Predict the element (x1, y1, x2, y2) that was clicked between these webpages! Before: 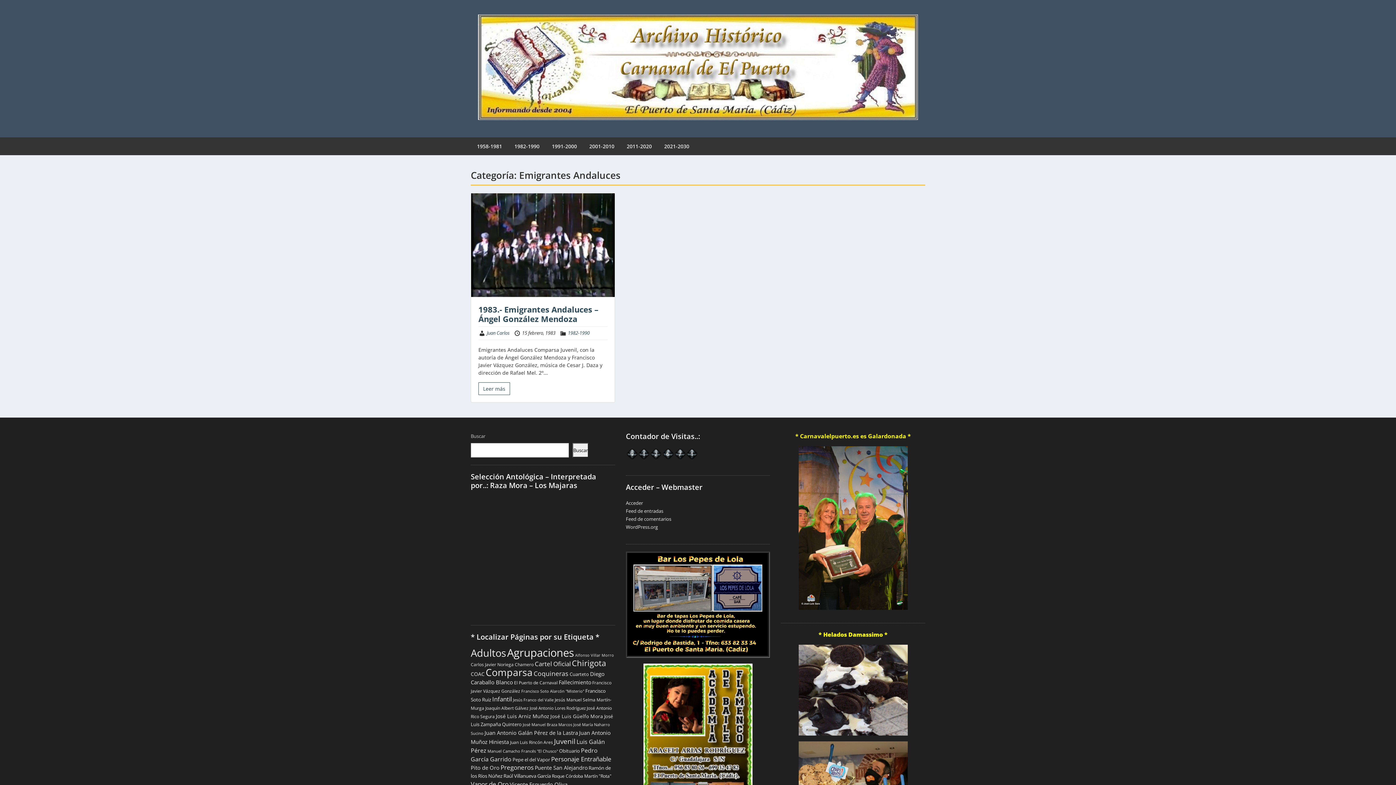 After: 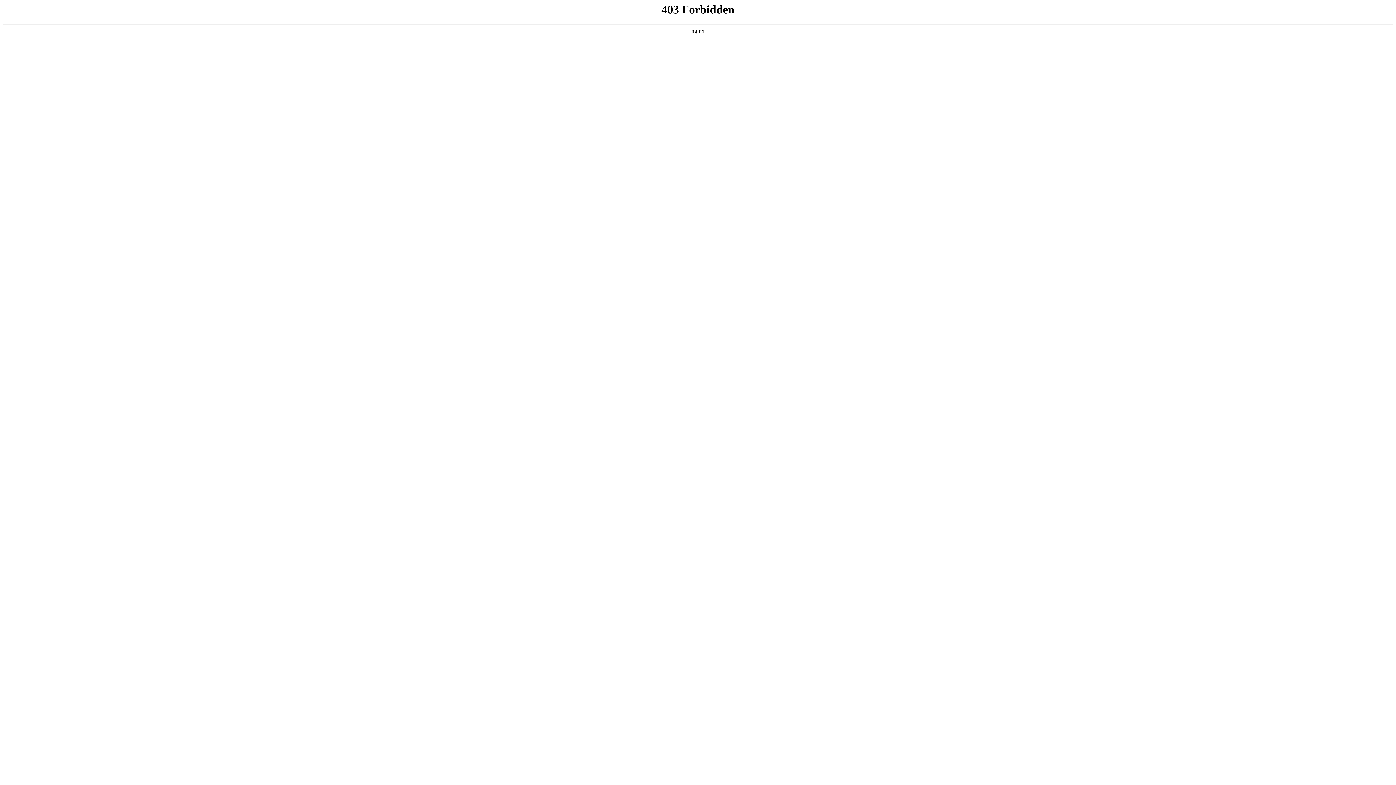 Action: label: WordPress.org bbox: (626, 524, 658, 530)